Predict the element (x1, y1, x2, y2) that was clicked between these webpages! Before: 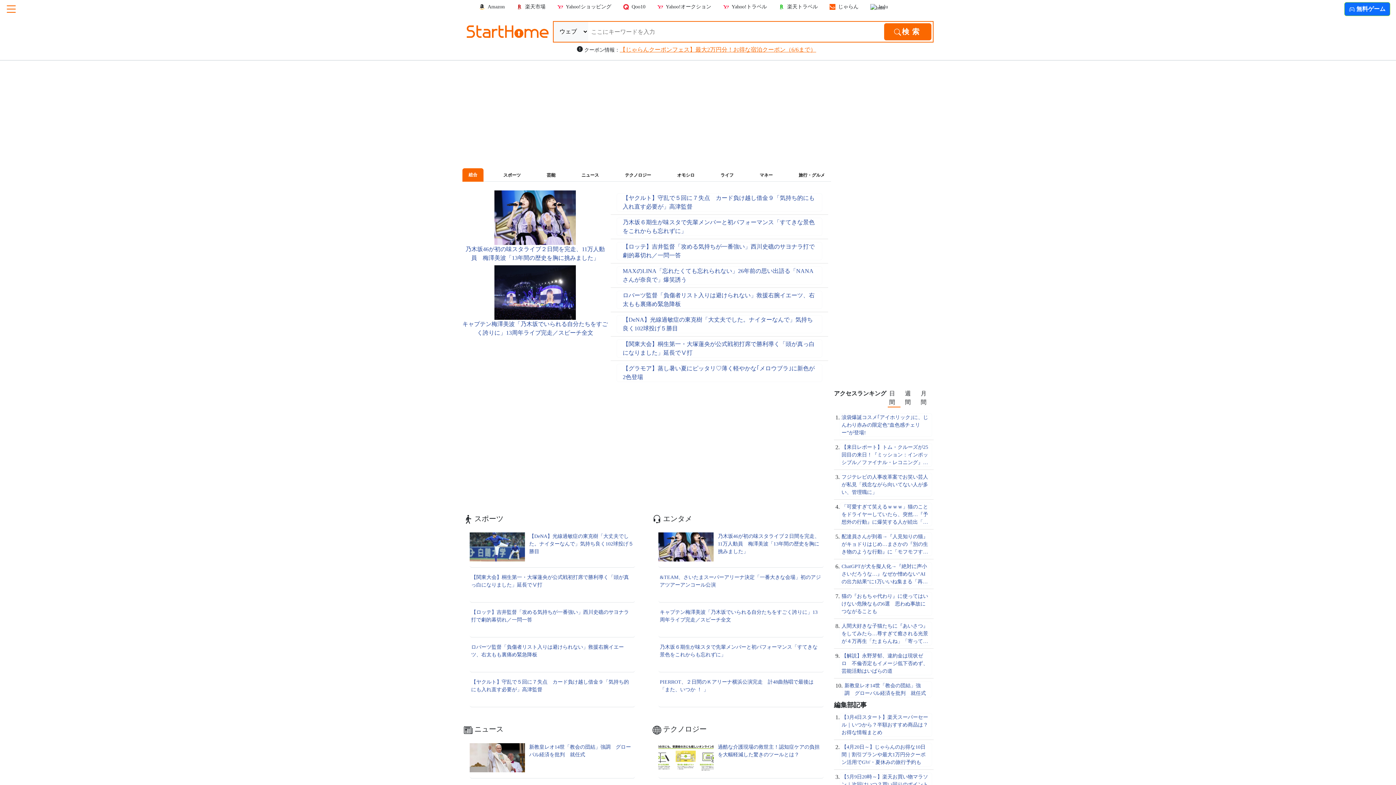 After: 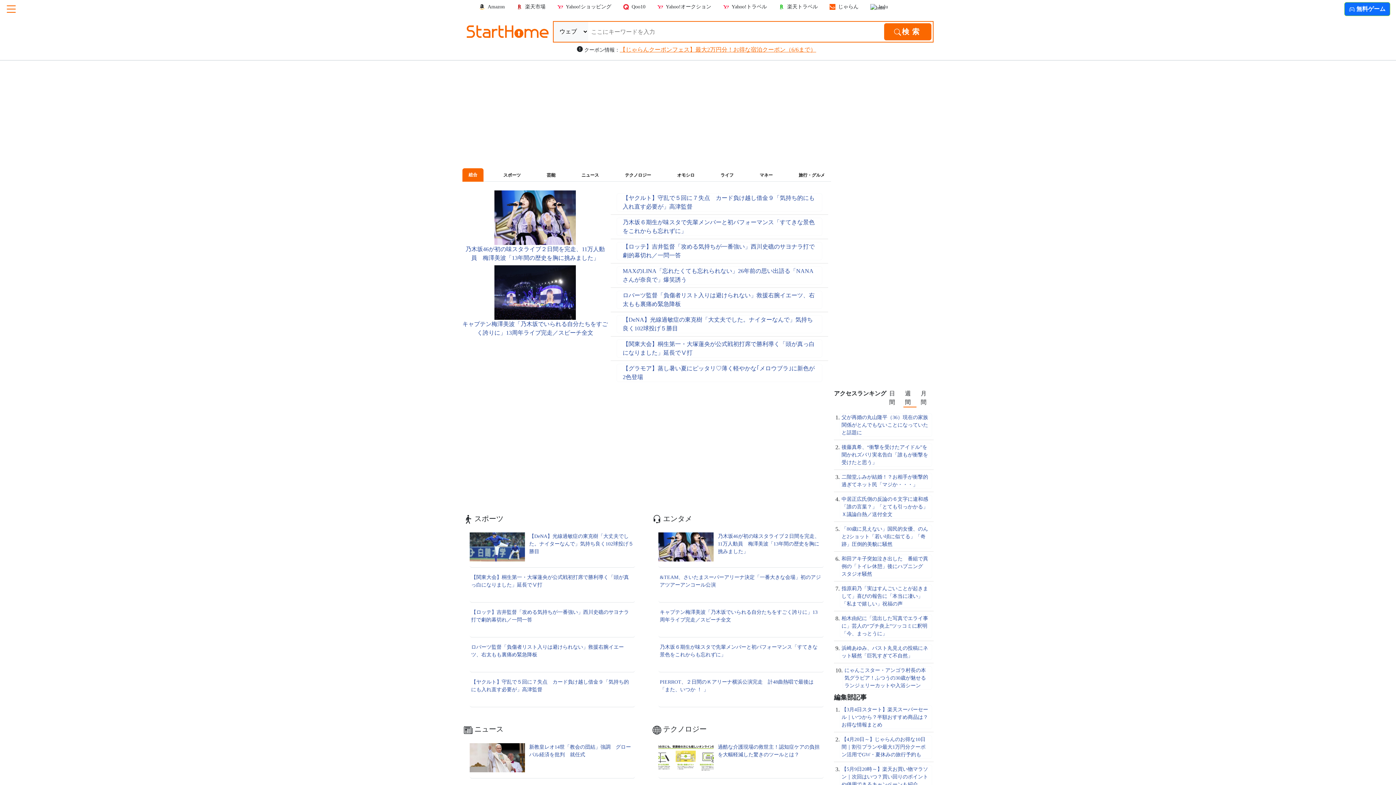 Action: label: 週間 bbox: (903, 389, 916, 406)